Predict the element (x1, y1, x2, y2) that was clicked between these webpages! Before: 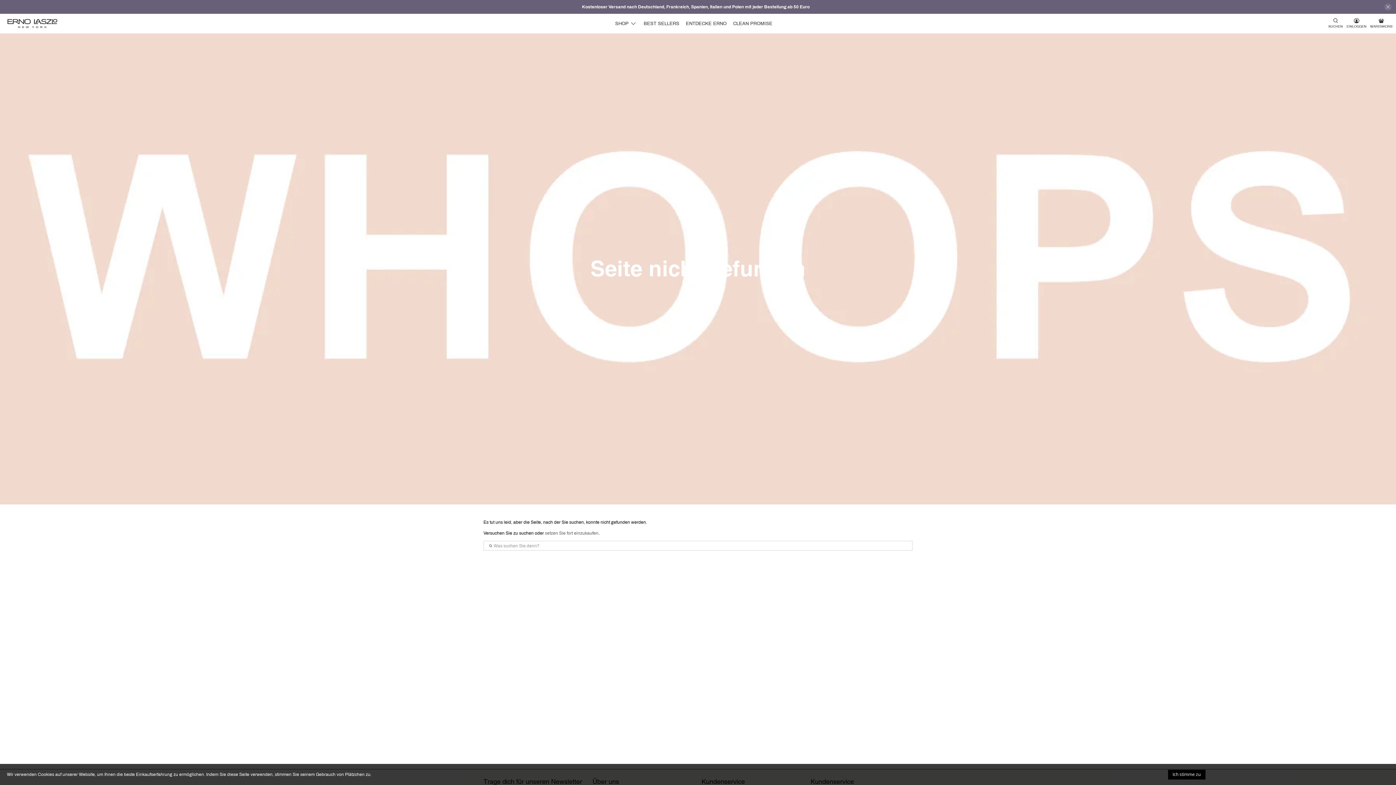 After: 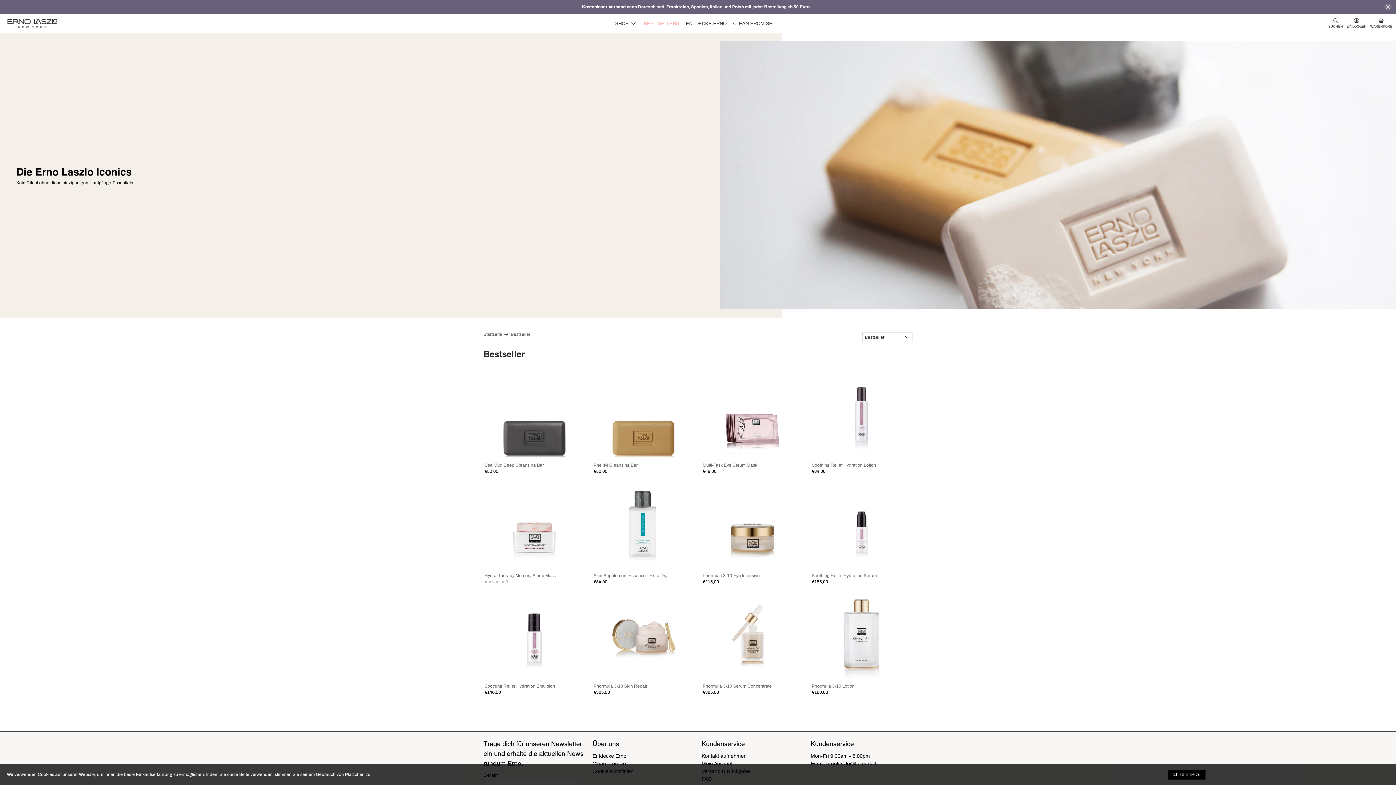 Action: bbox: (640, 15, 682, 31) label: BEST SELLERS